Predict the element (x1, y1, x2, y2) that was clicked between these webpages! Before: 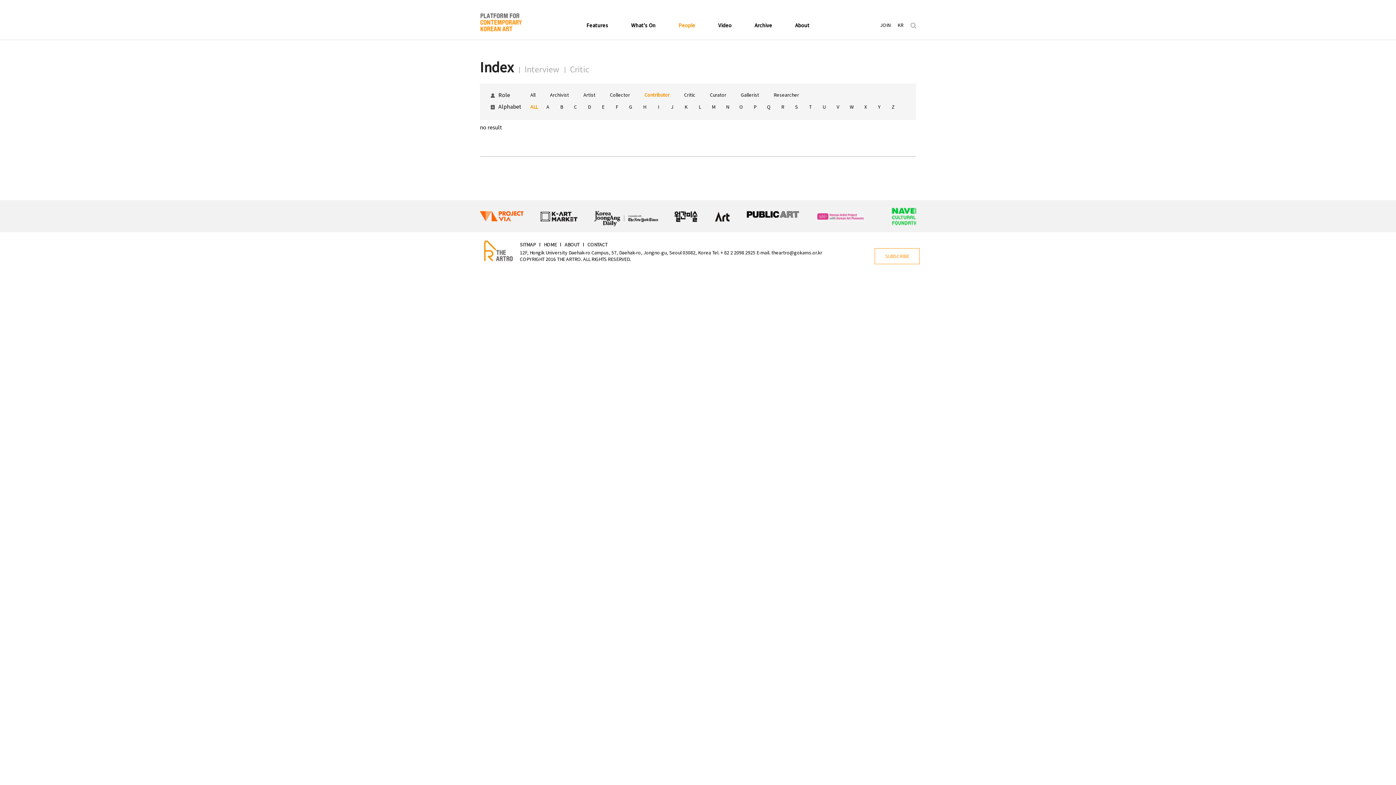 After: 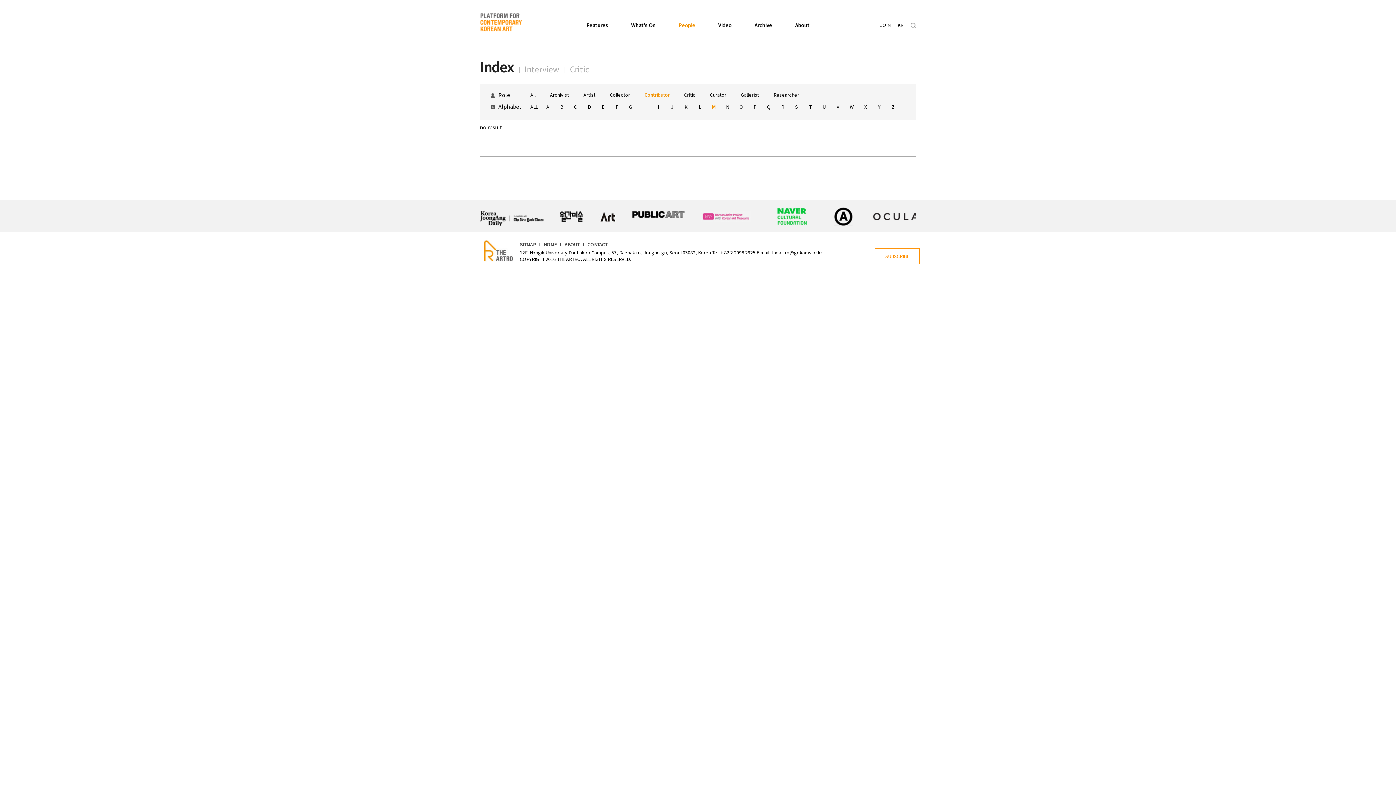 Action: label: M bbox: (706, 101, 720, 112)